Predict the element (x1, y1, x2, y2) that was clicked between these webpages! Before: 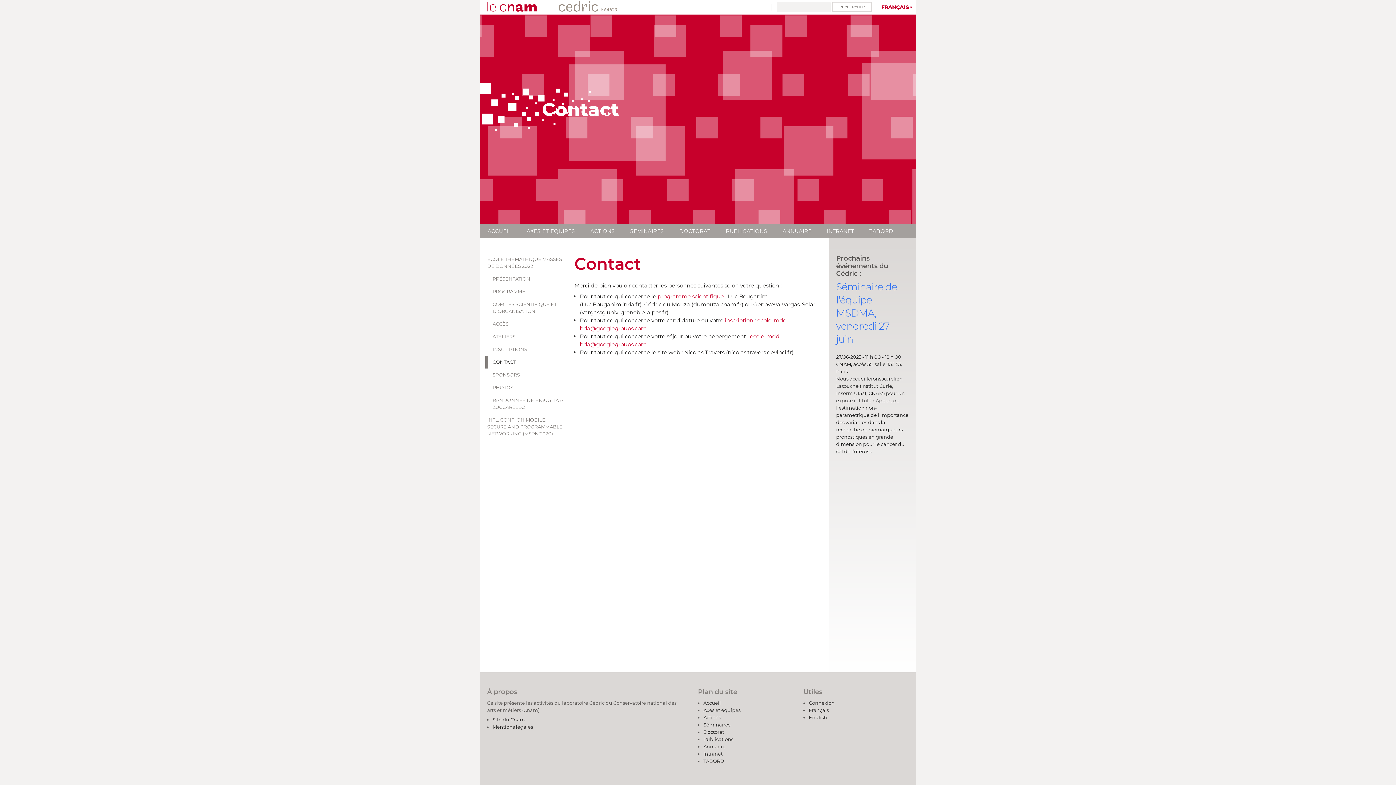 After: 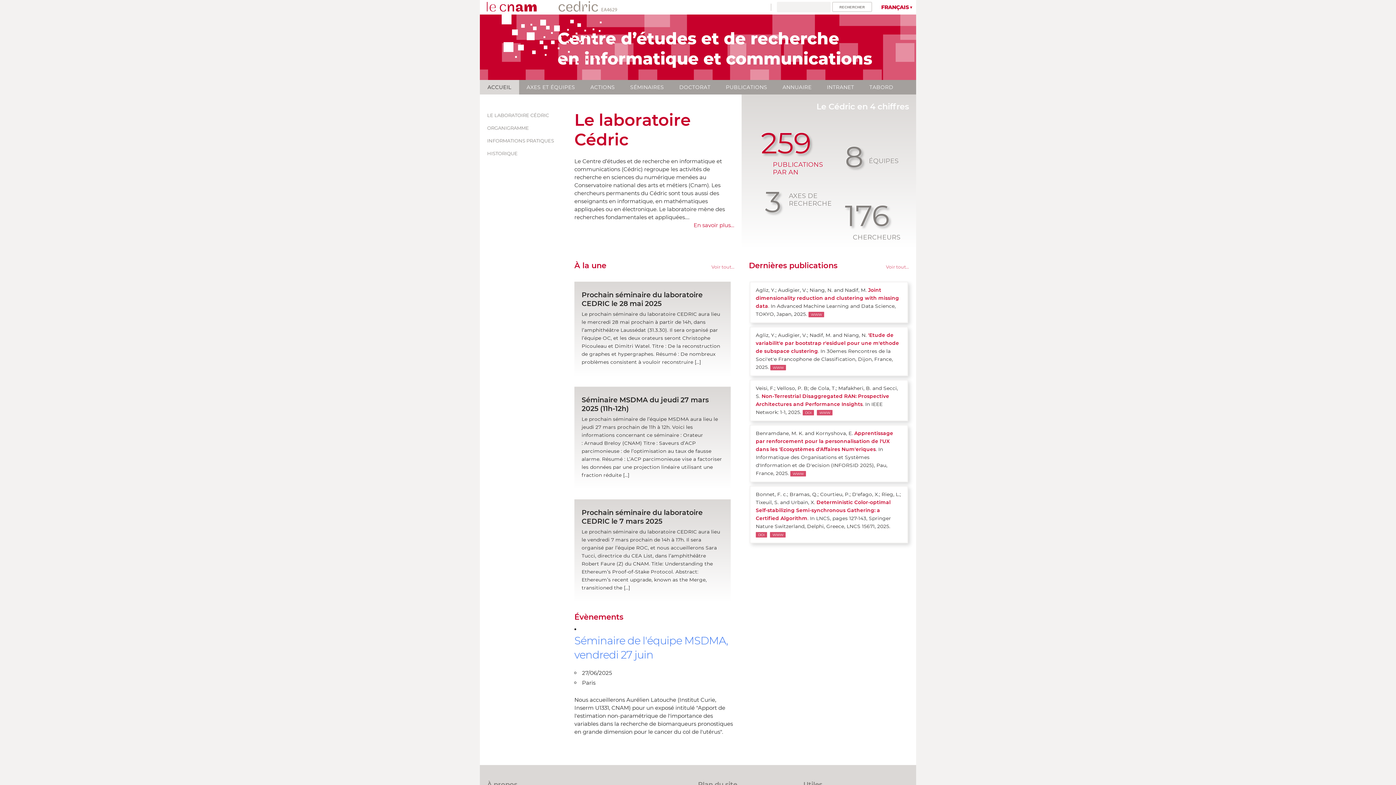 Action: bbox: (480, 0, 620, 14)